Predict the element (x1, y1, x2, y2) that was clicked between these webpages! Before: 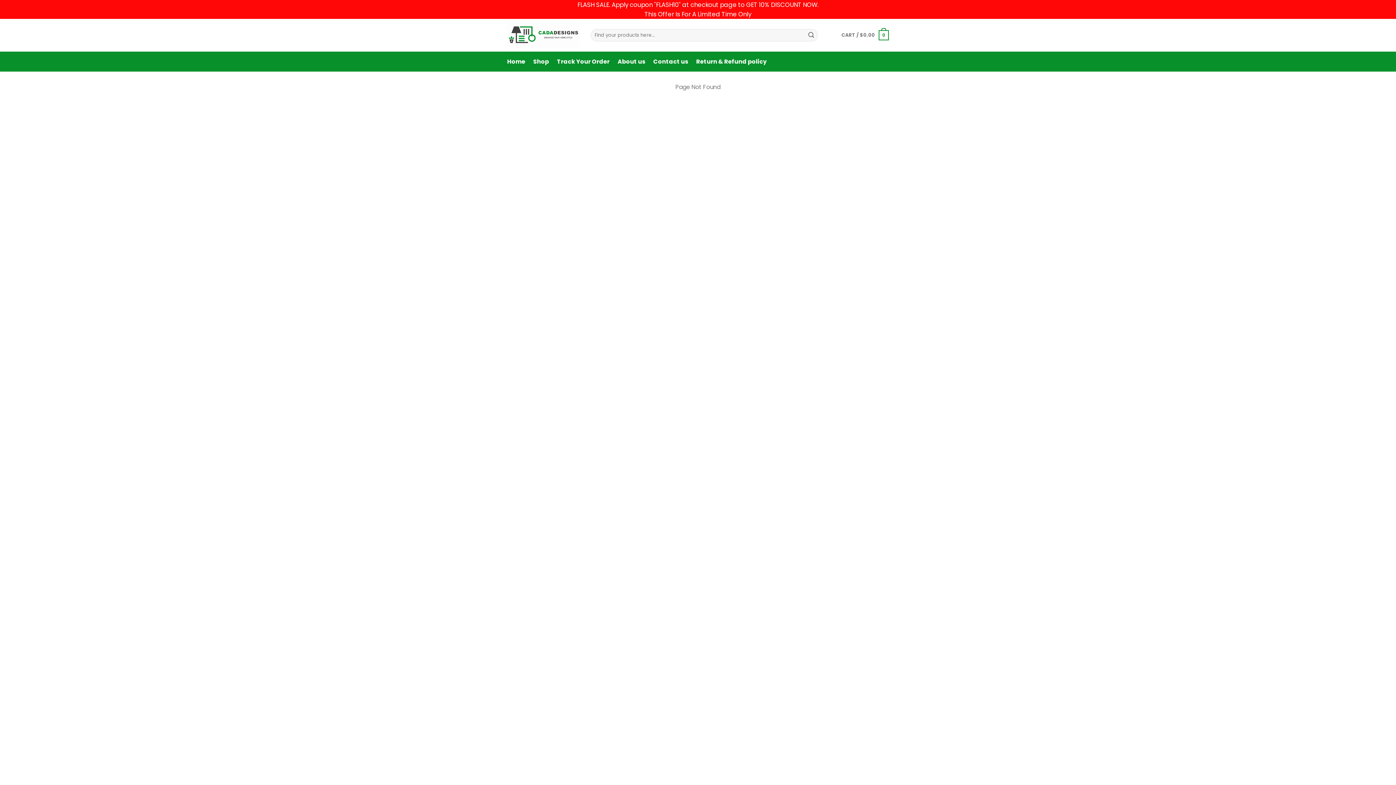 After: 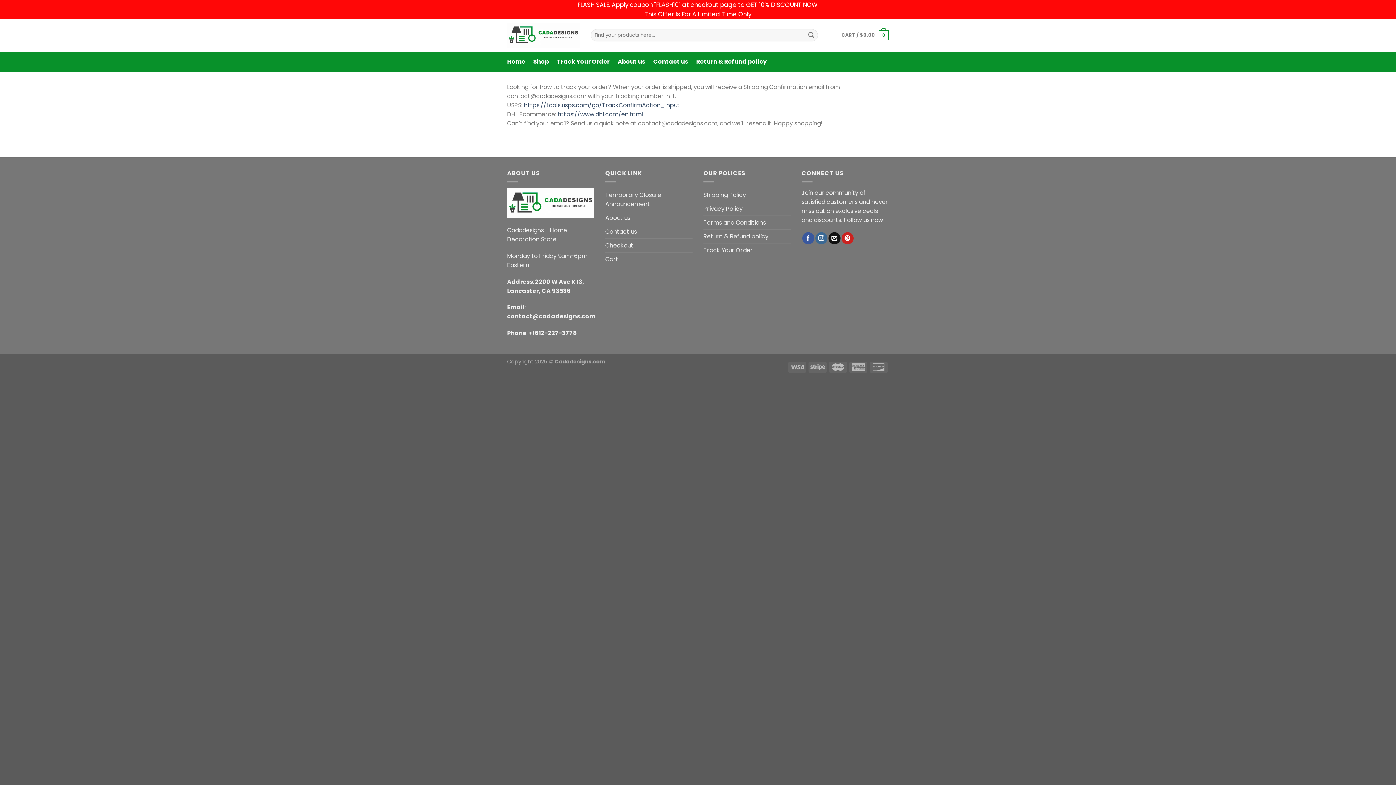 Action: bbox: (557, 55, 609, 68) label: Track Your Order